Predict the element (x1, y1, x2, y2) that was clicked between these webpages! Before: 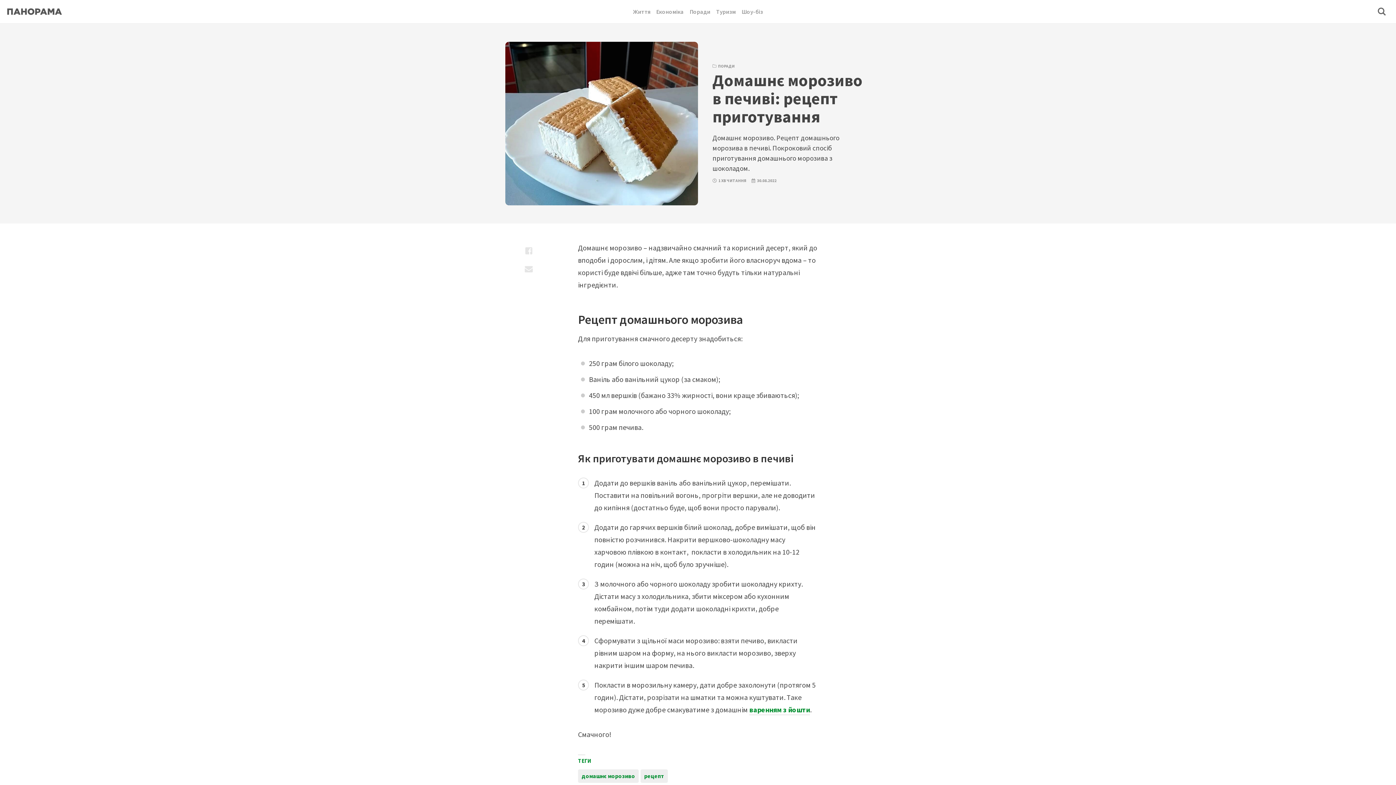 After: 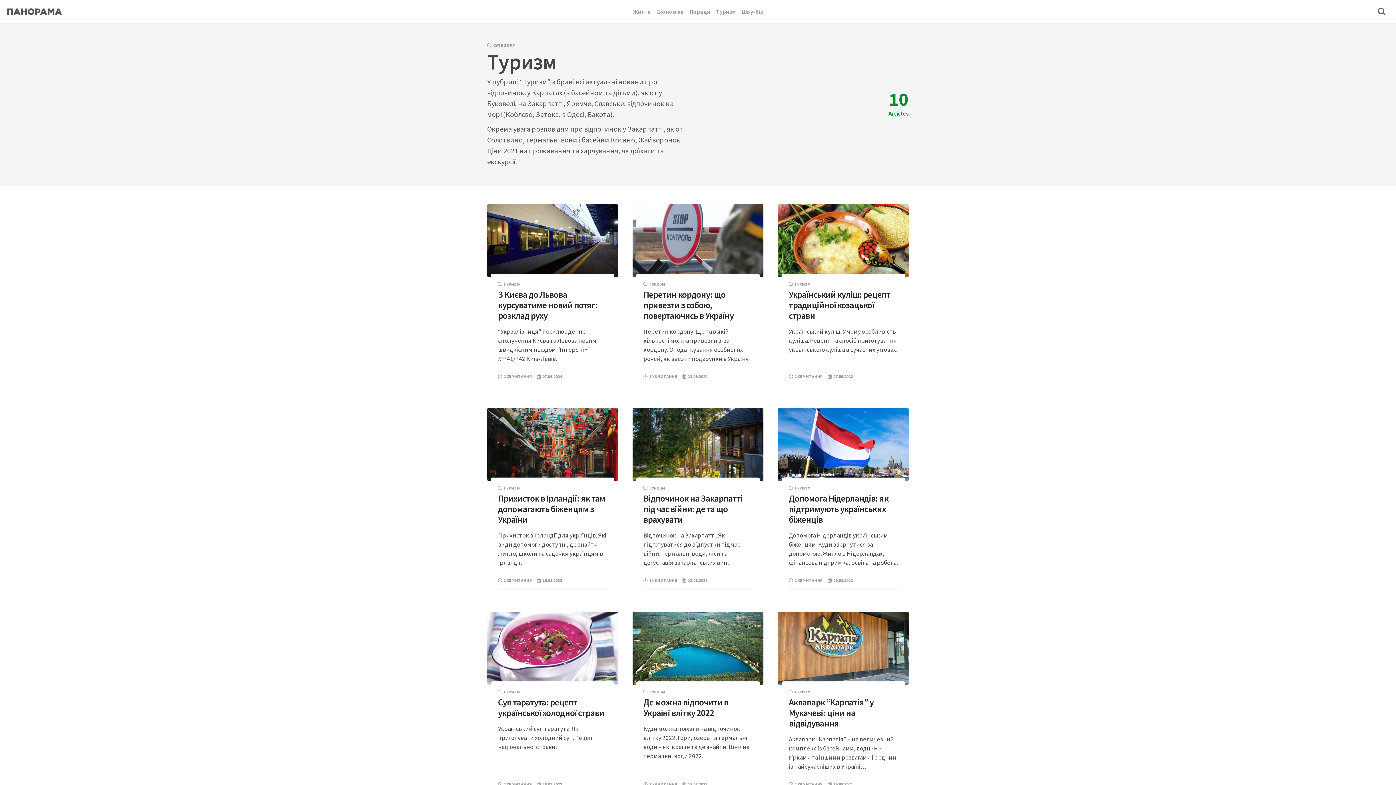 Action: bbox: (716, 0, 736, 23) label: Туризм